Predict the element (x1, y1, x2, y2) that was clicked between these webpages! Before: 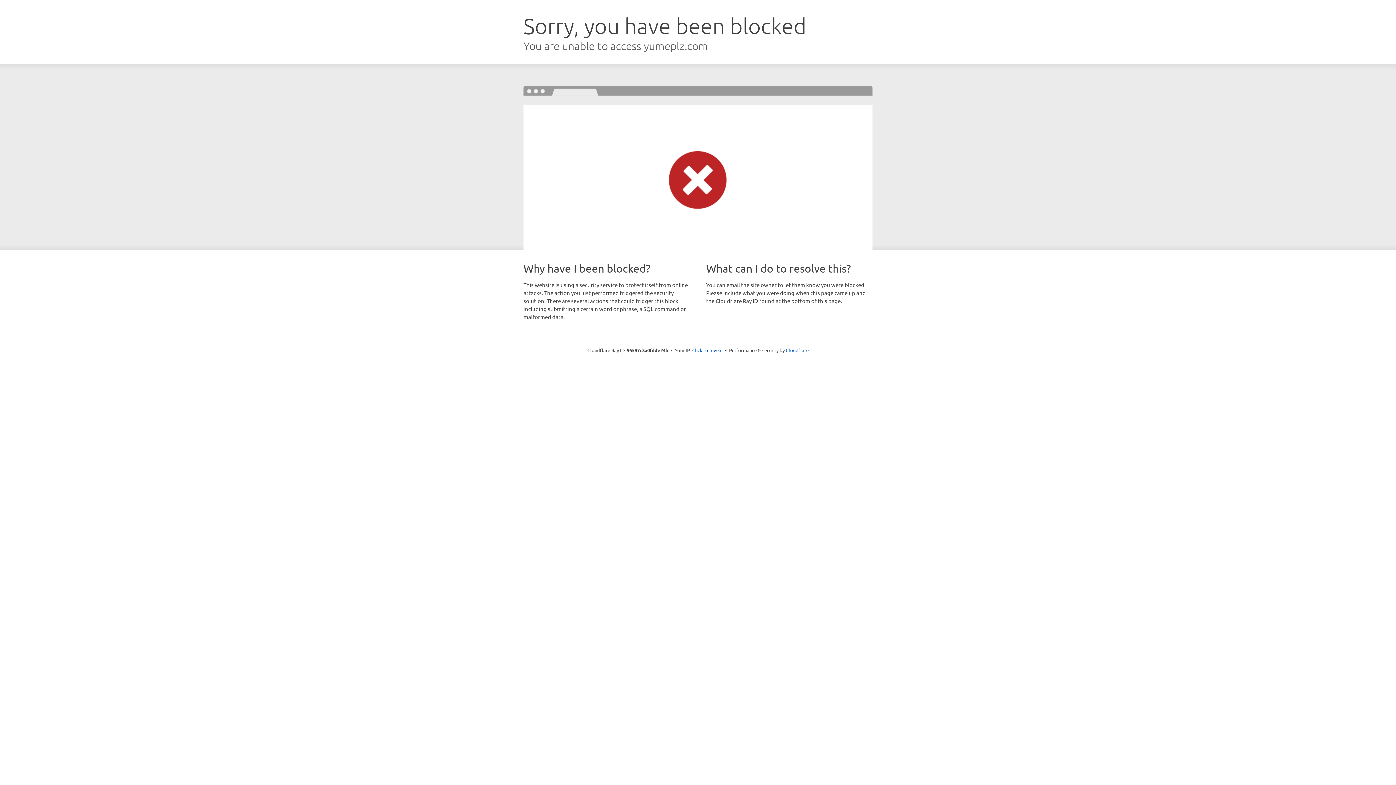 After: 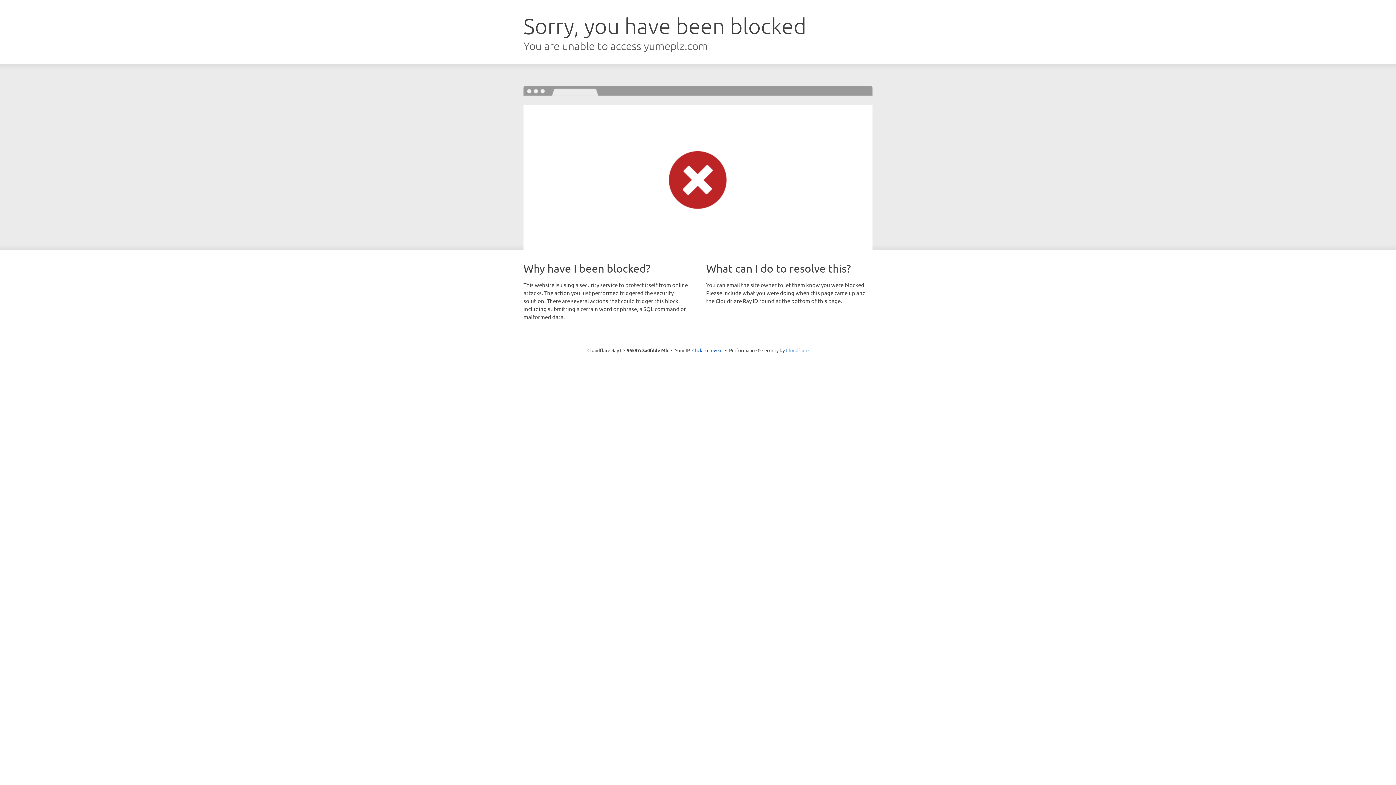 Action: label: Cloudflare bbox: (786, 347, 808, 353)